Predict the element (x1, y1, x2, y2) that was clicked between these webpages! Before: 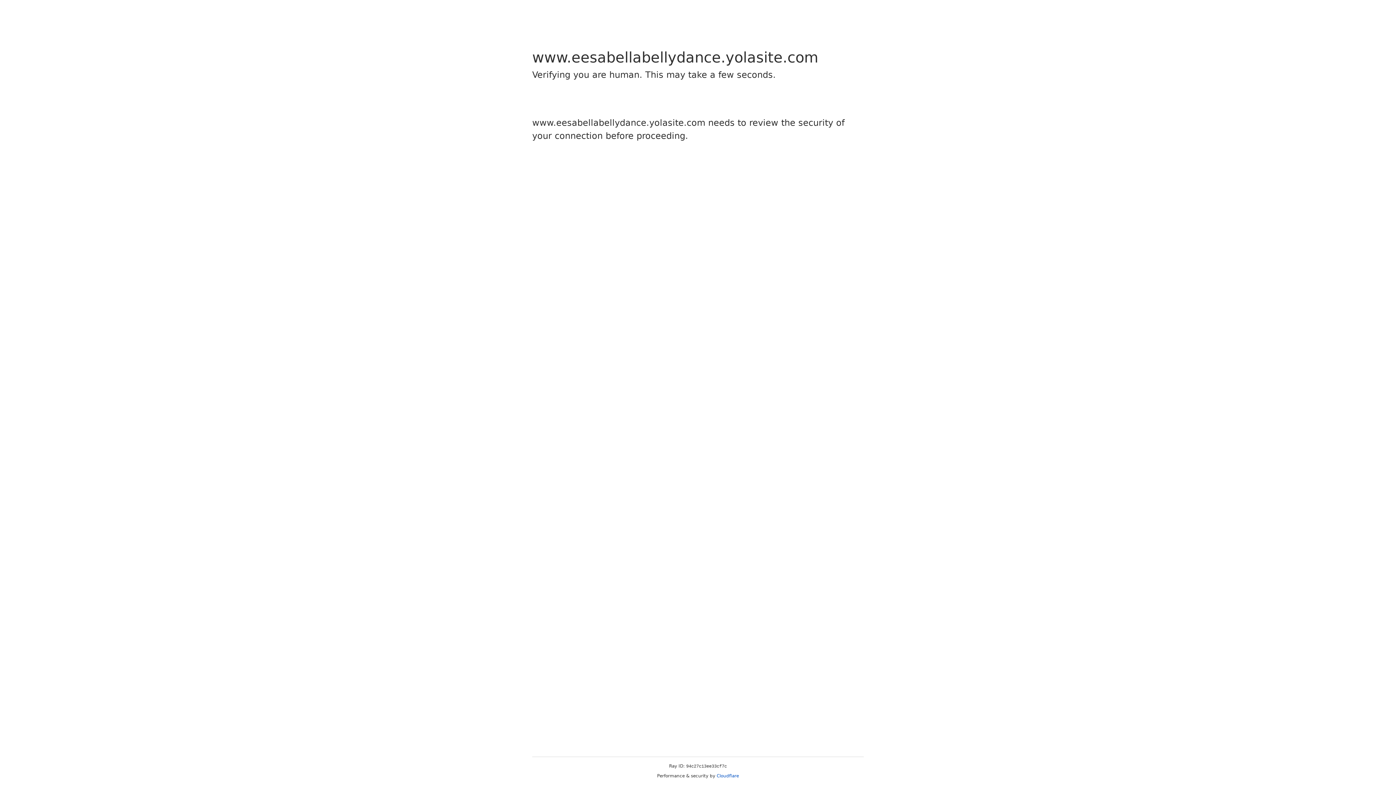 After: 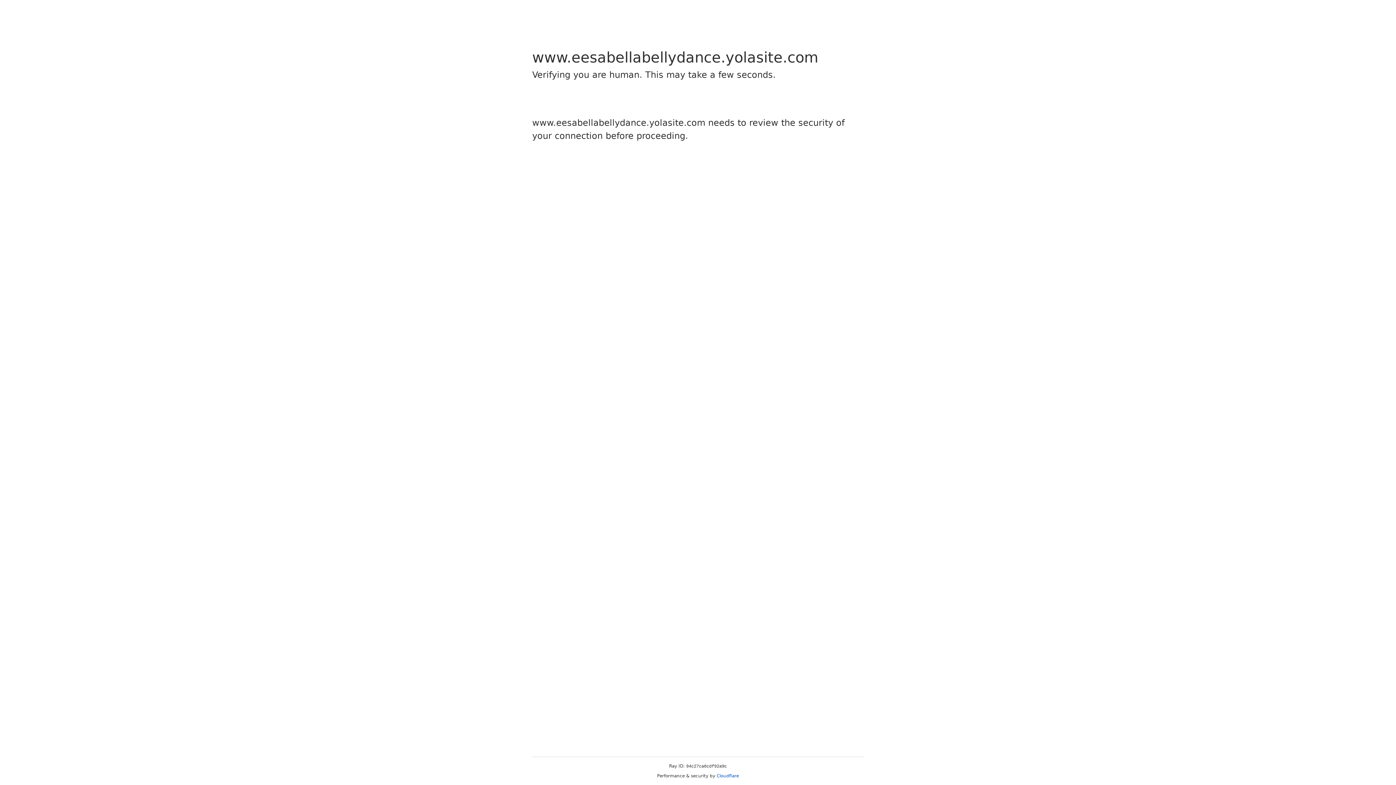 Action: bbox: (716, 773, 739, 778) label: Cloudflare